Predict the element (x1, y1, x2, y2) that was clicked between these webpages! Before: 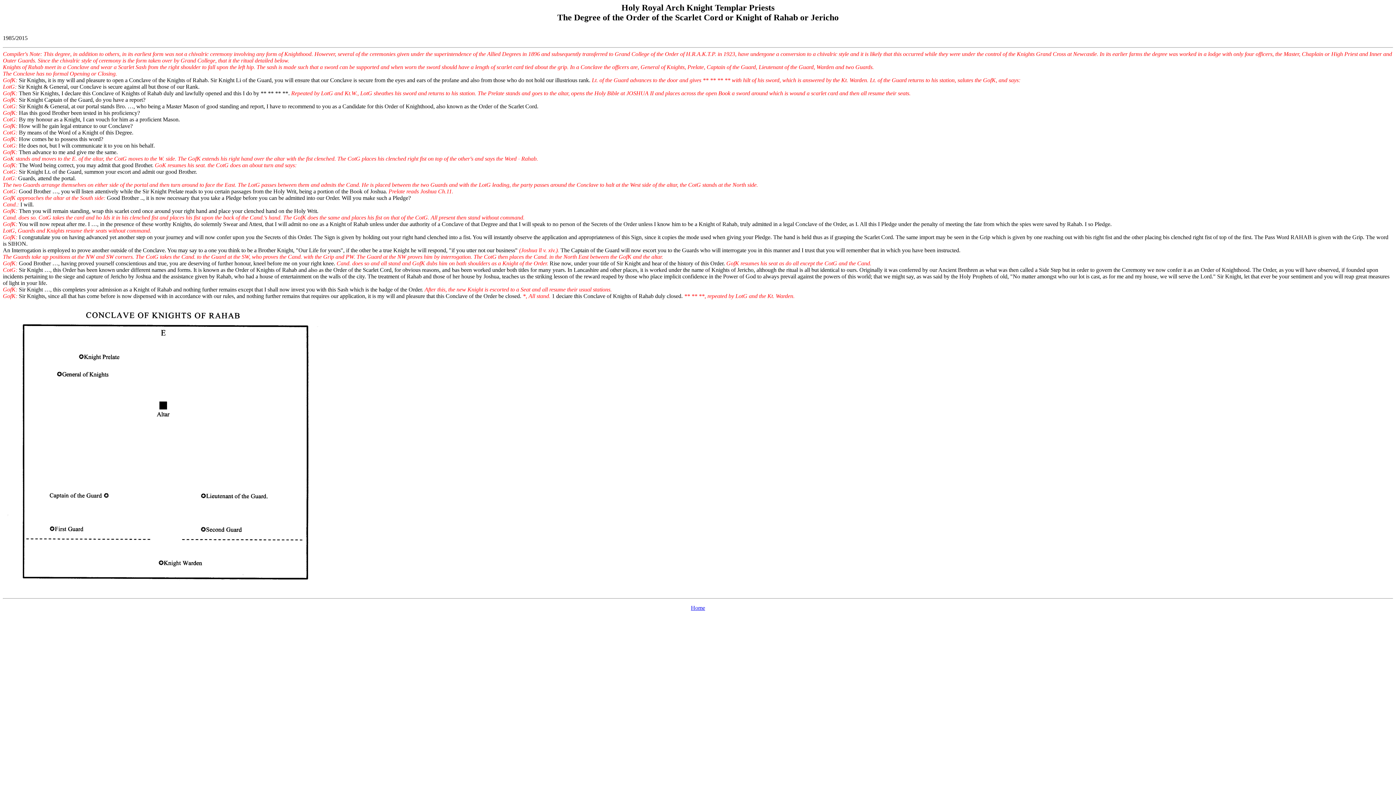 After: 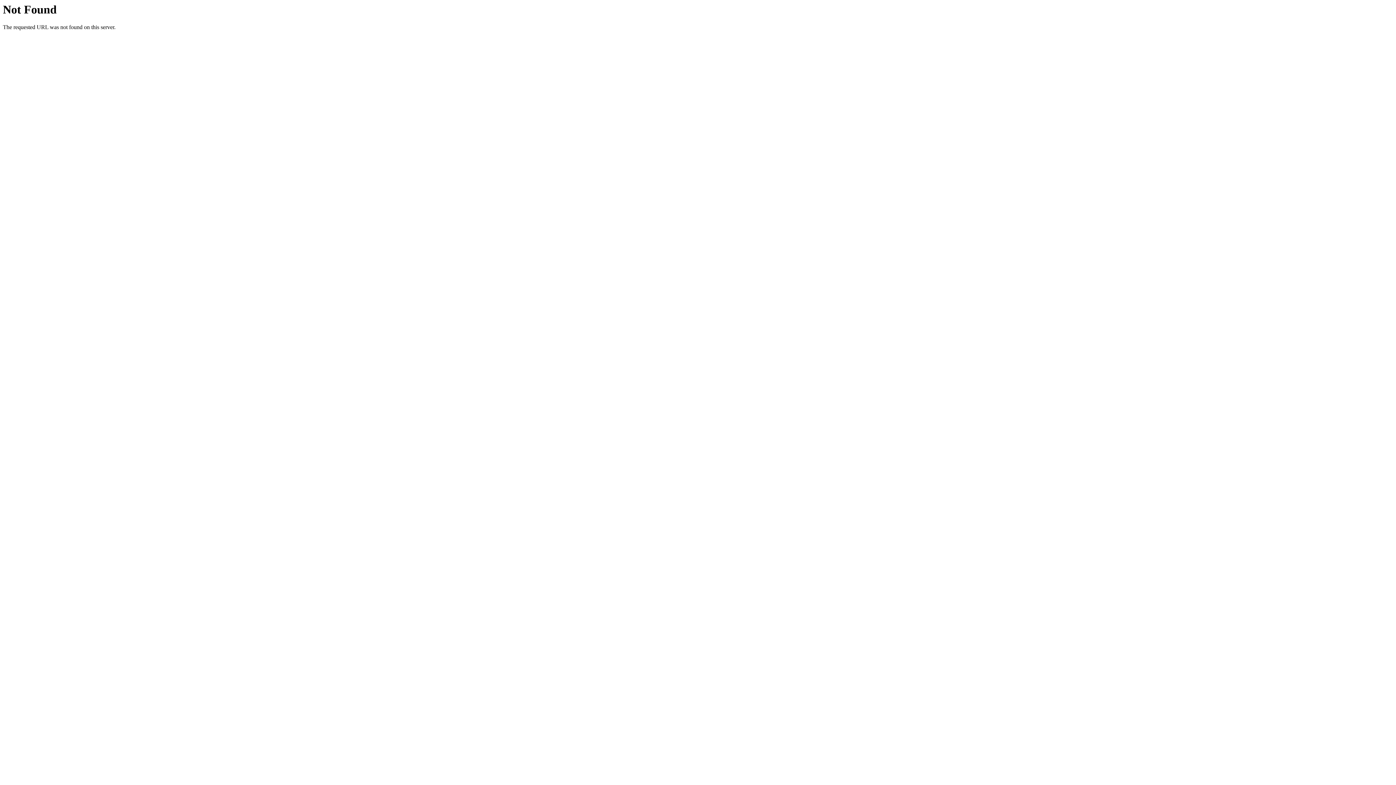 Action: label: Home
 bbox: (691, 605, 705, 611)